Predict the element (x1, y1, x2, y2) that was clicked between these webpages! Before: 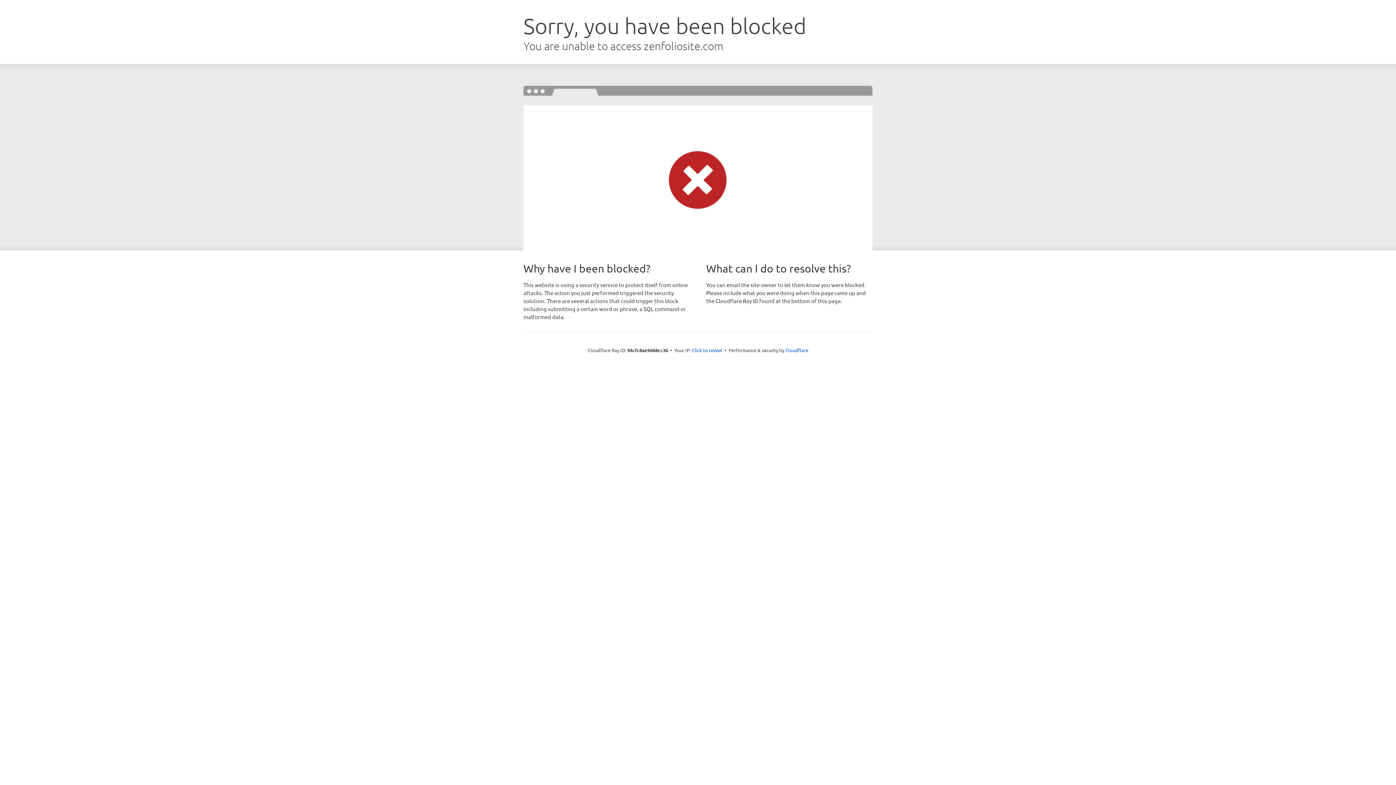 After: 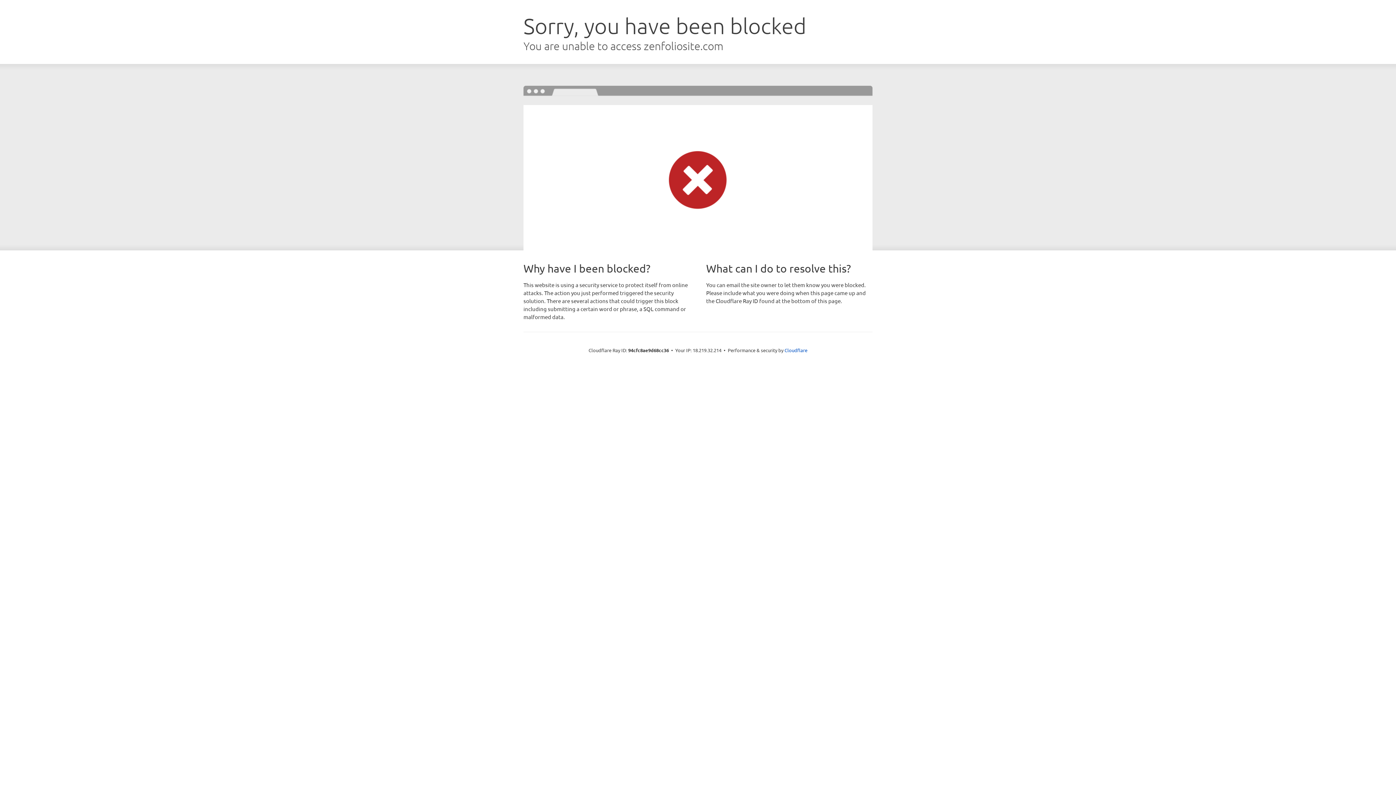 Action: label: Click to reveal bbox: (692, 346, 722, 353)